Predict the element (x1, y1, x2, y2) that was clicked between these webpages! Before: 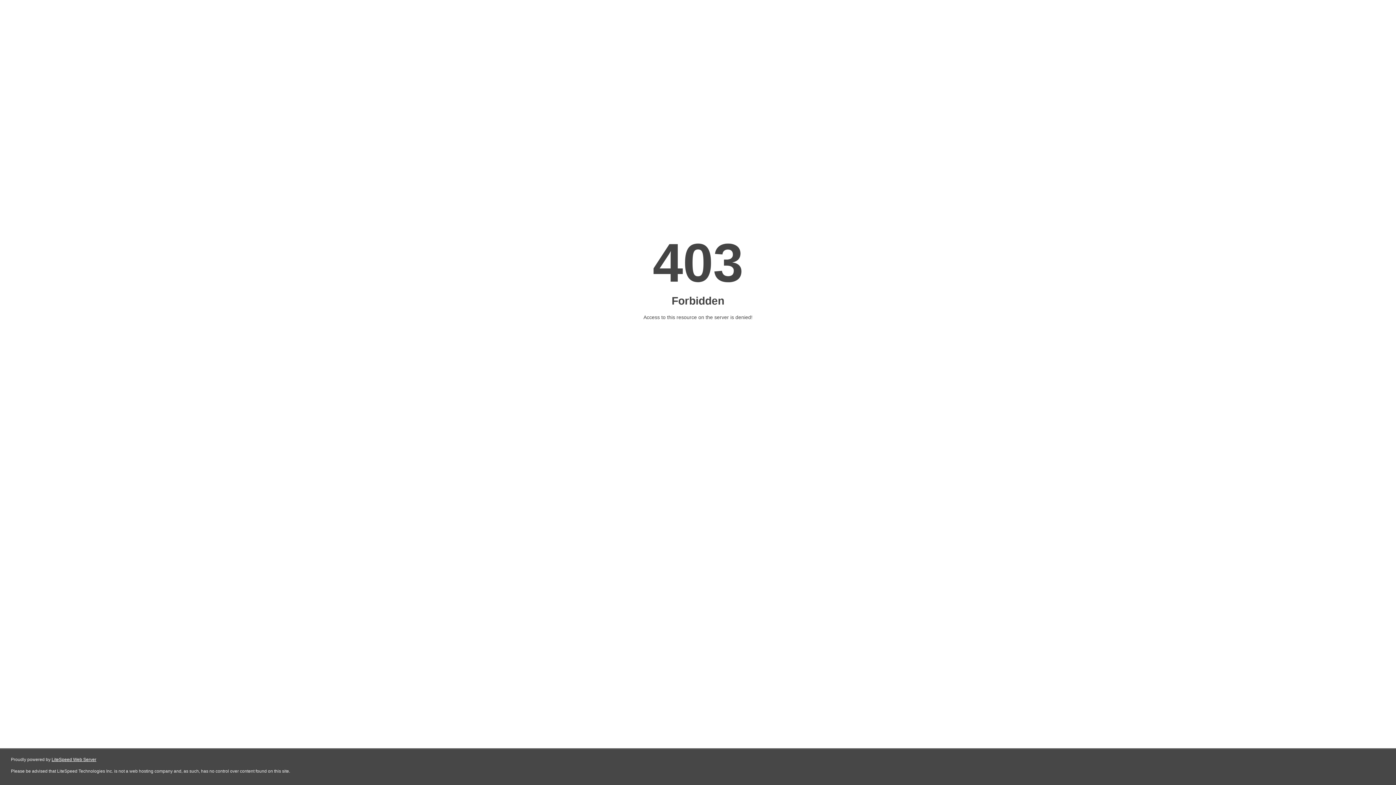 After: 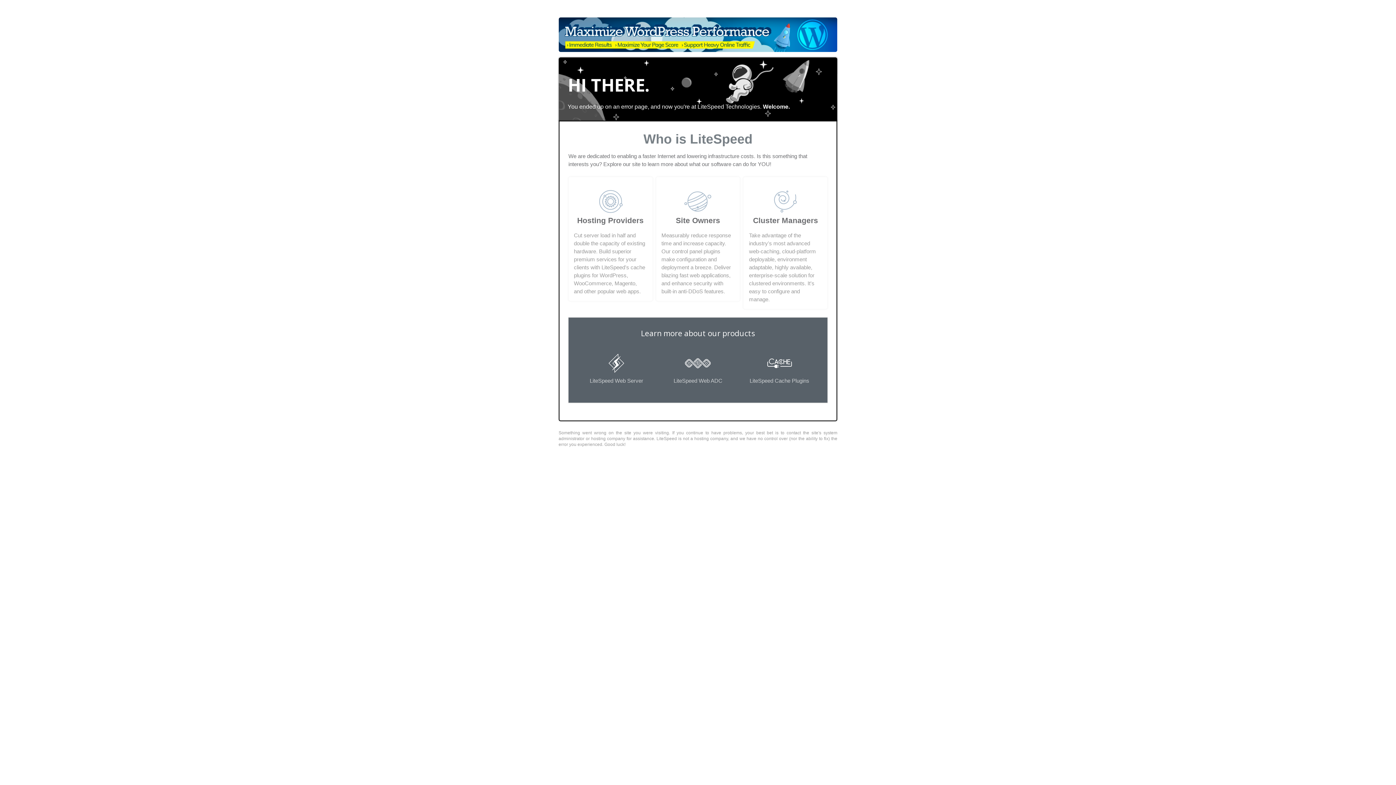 Action: label: LiteSpeed Web Server bbox: (51, 757, 96, 762)